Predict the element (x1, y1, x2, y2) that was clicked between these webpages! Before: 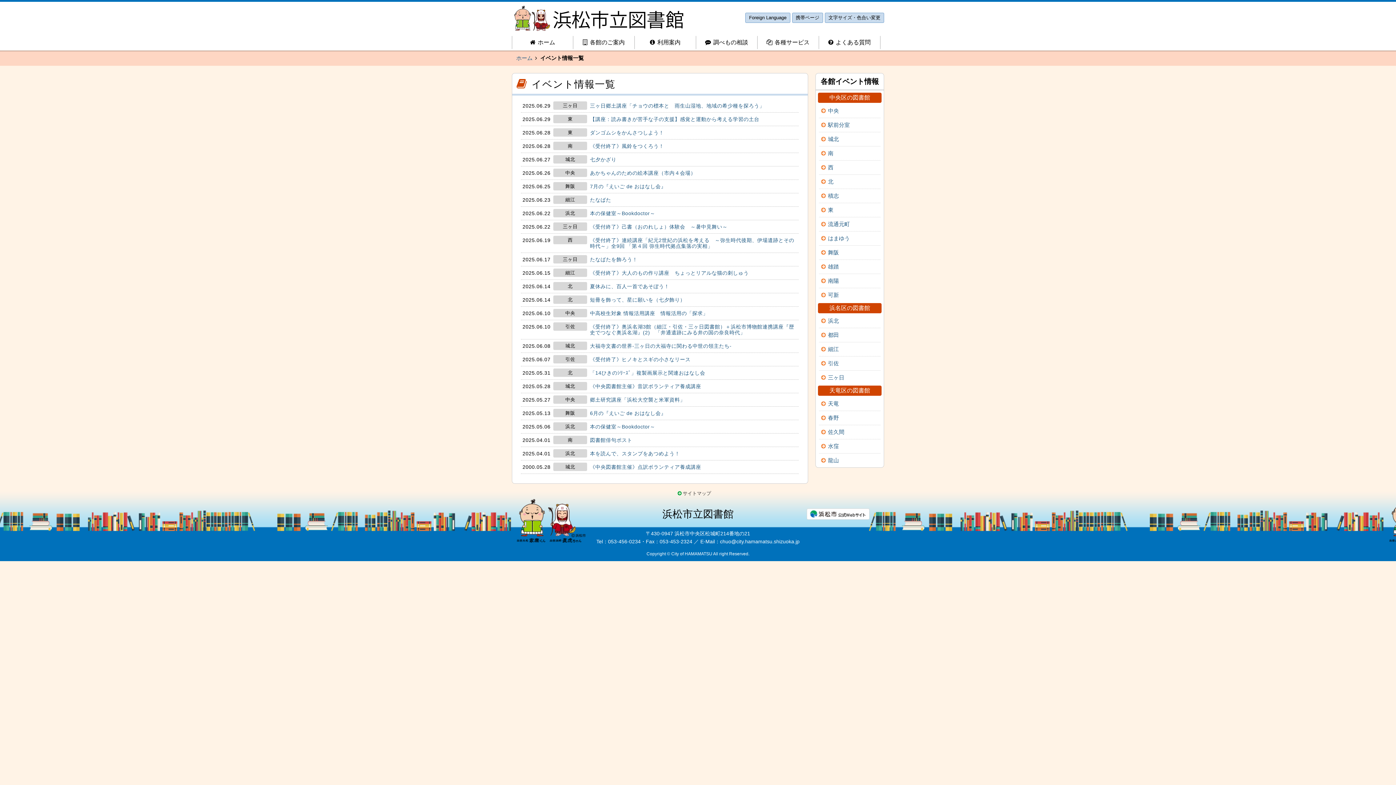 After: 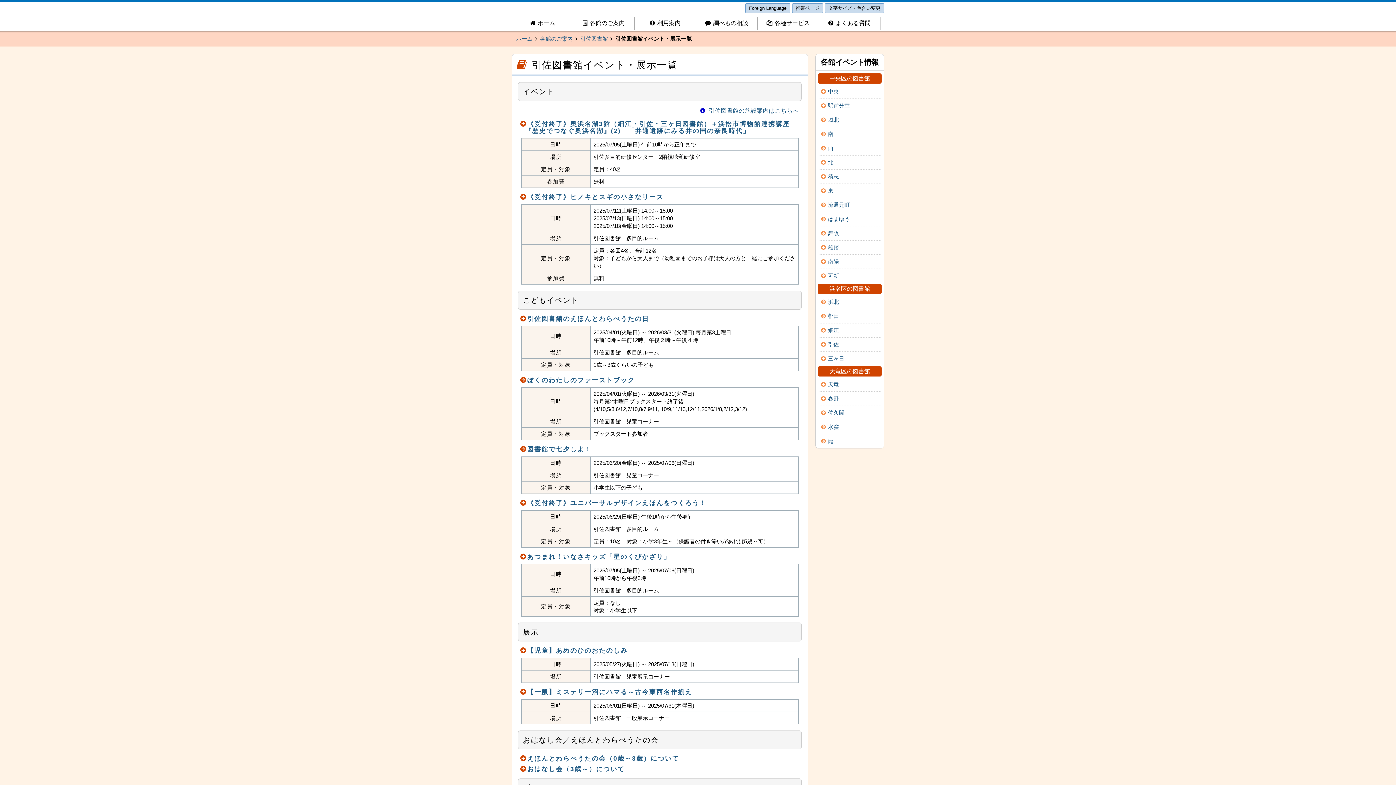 Action: bbox: (828, 360, 839, 366) label: 引佐